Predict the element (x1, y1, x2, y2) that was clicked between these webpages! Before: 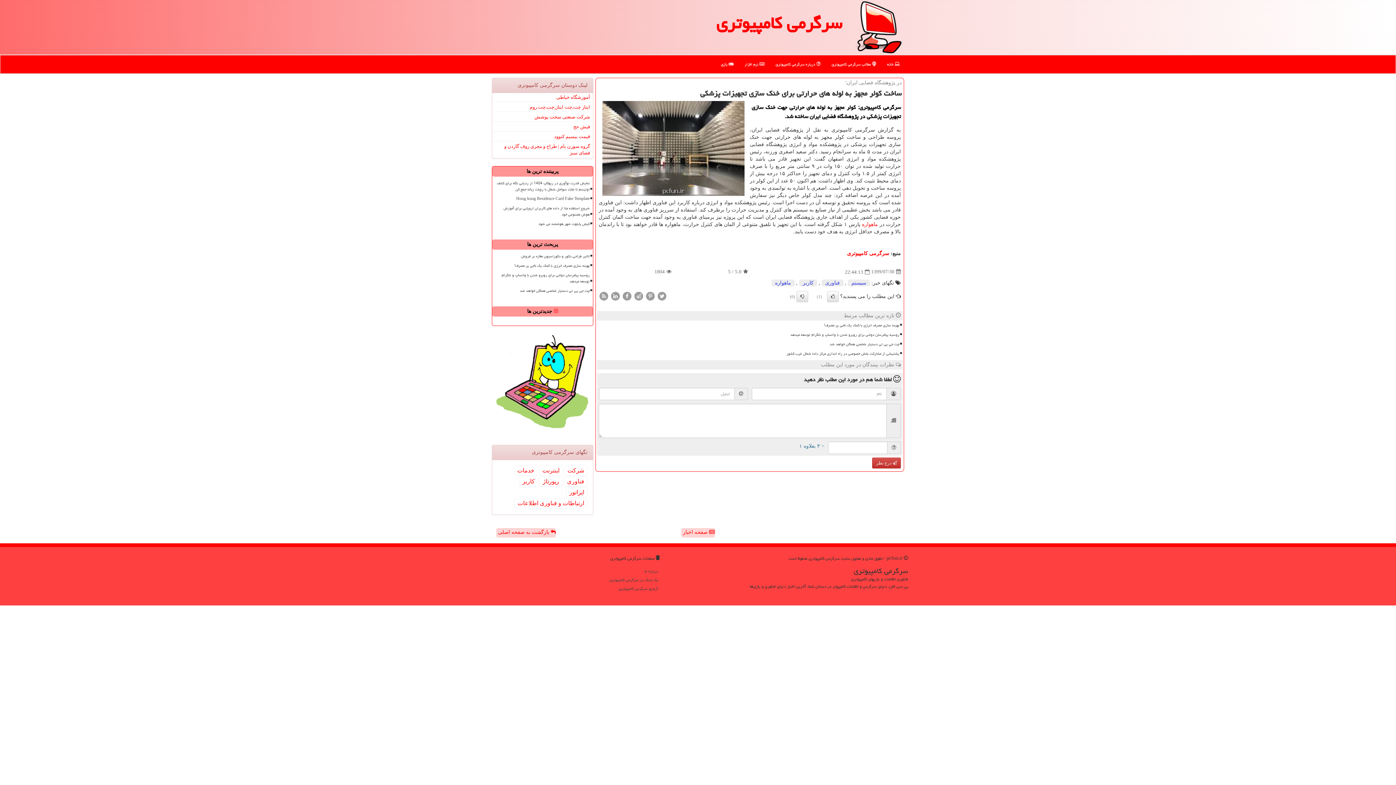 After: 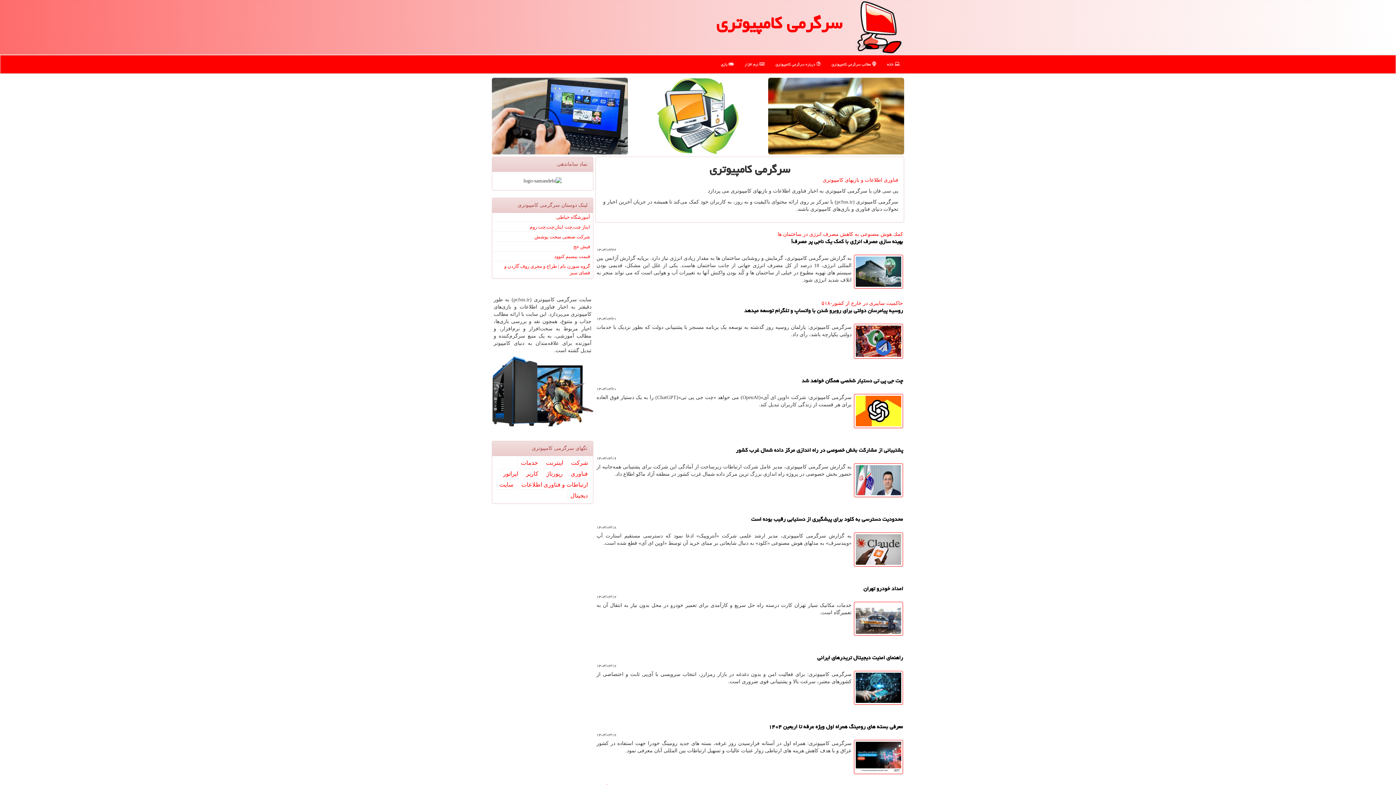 Action: label:  خانه bbox: (881, 55, 905, 73)